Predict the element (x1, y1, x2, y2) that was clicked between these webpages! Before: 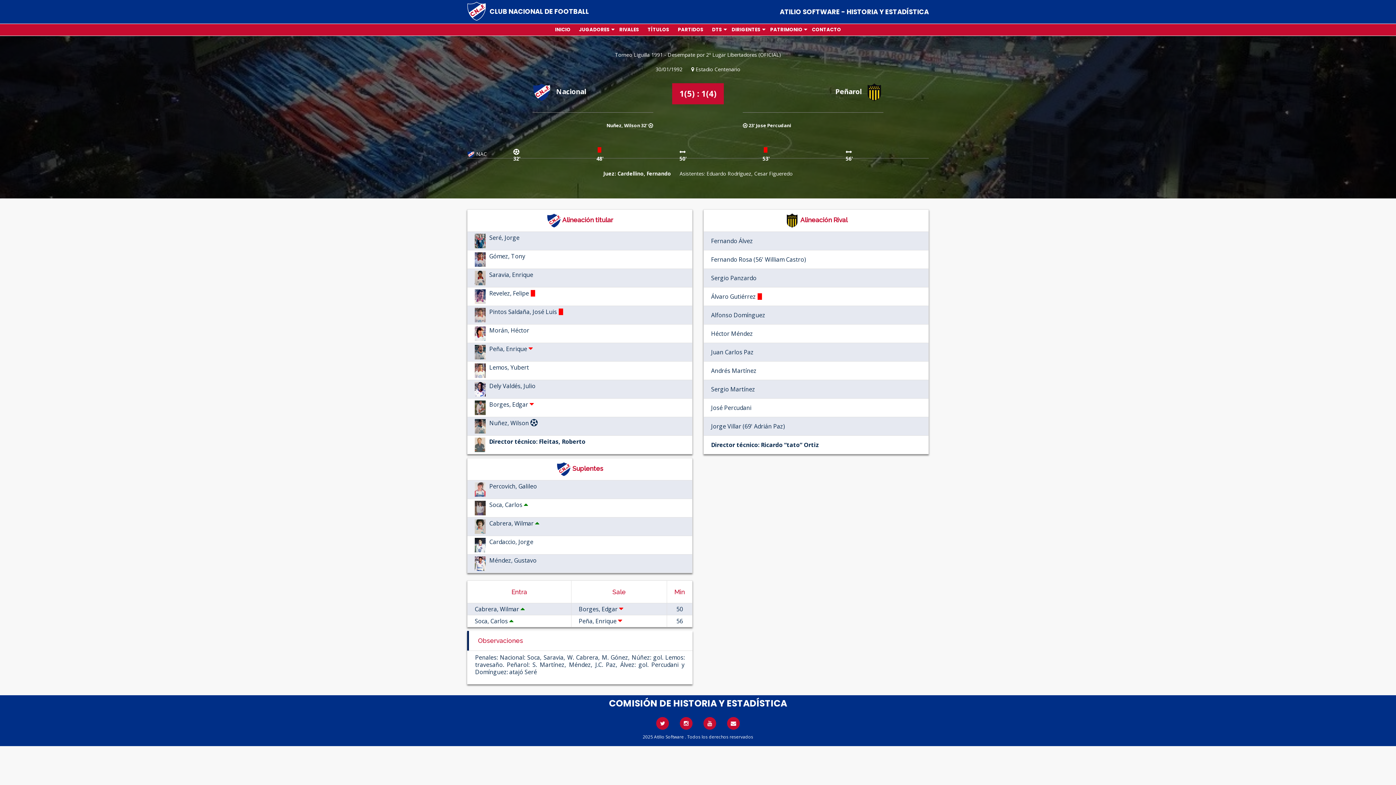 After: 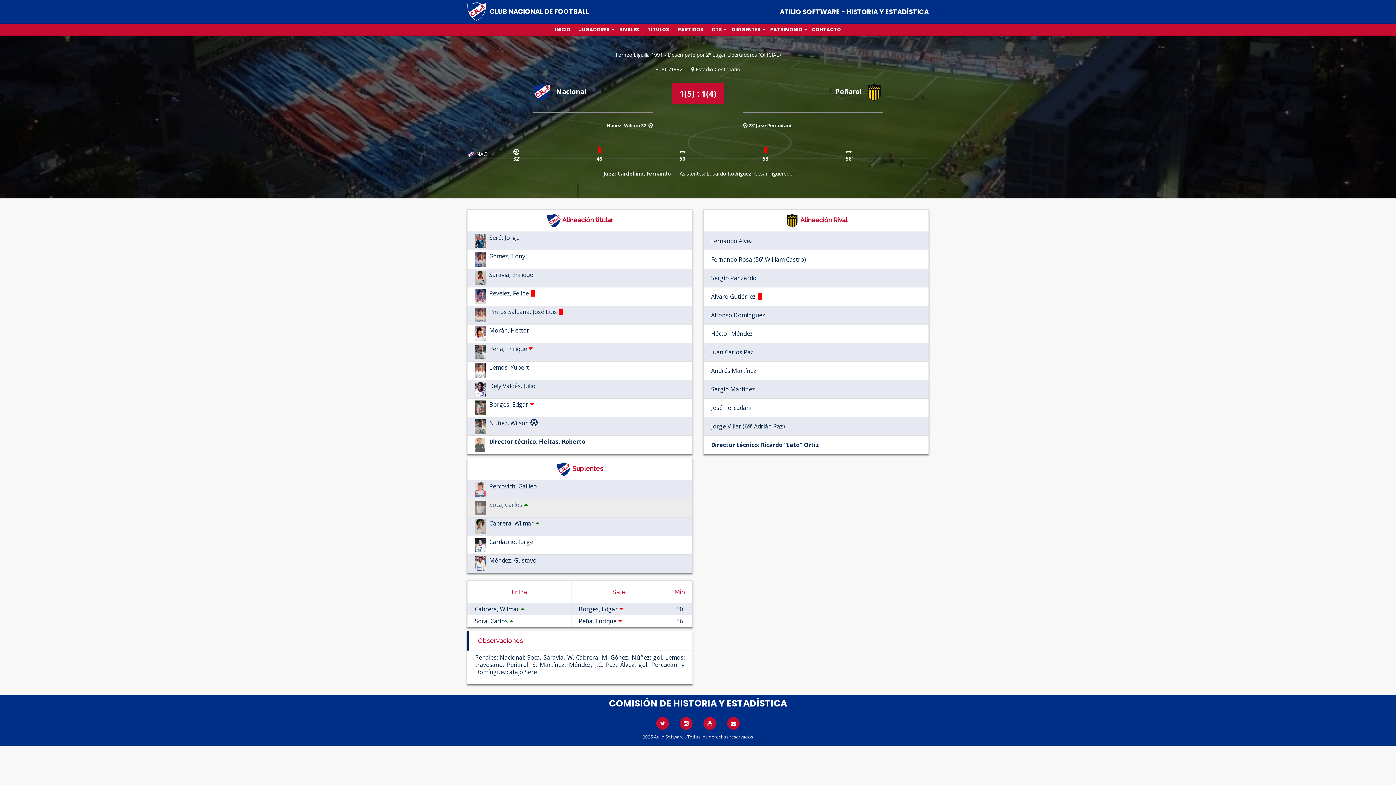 Action: label: Soca, Carlos bbox: (489, 501, 522, 509)